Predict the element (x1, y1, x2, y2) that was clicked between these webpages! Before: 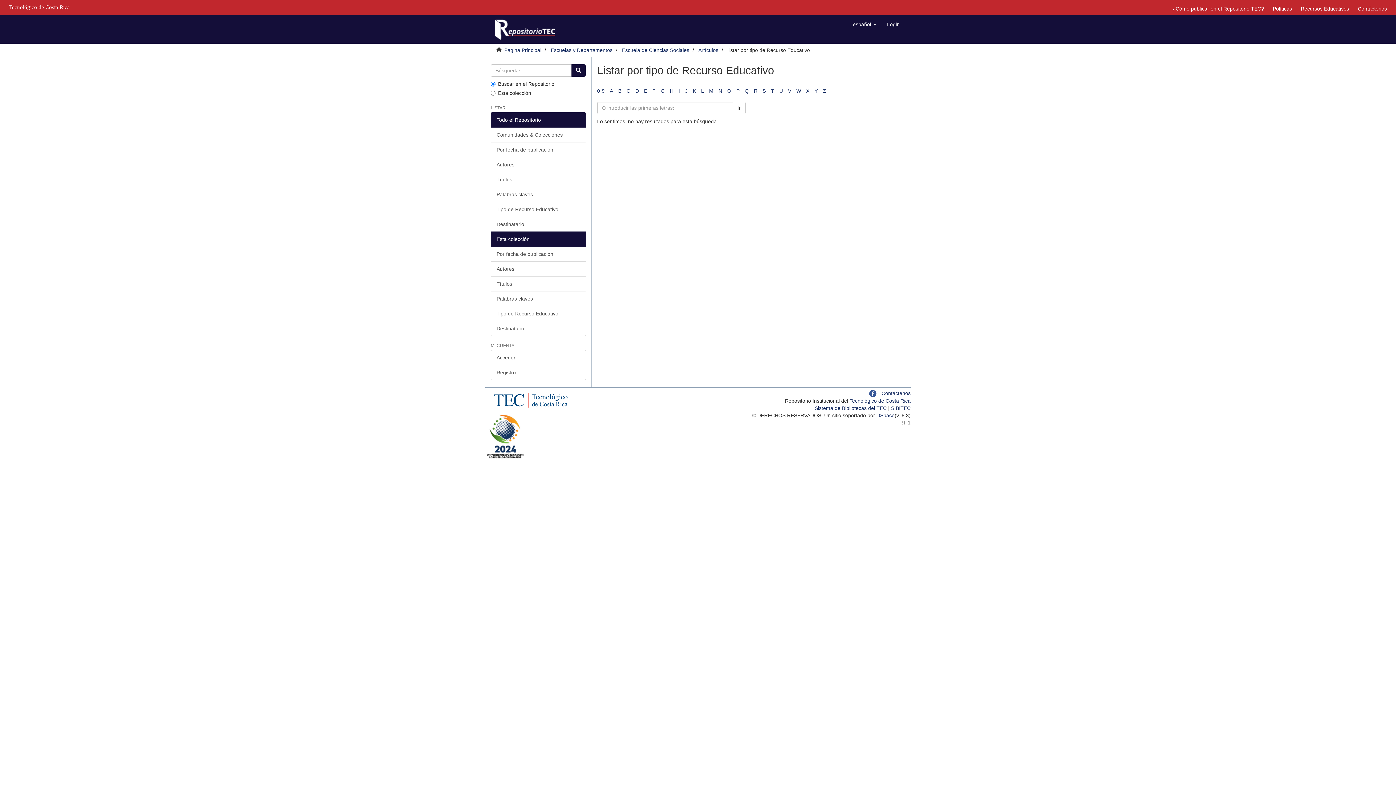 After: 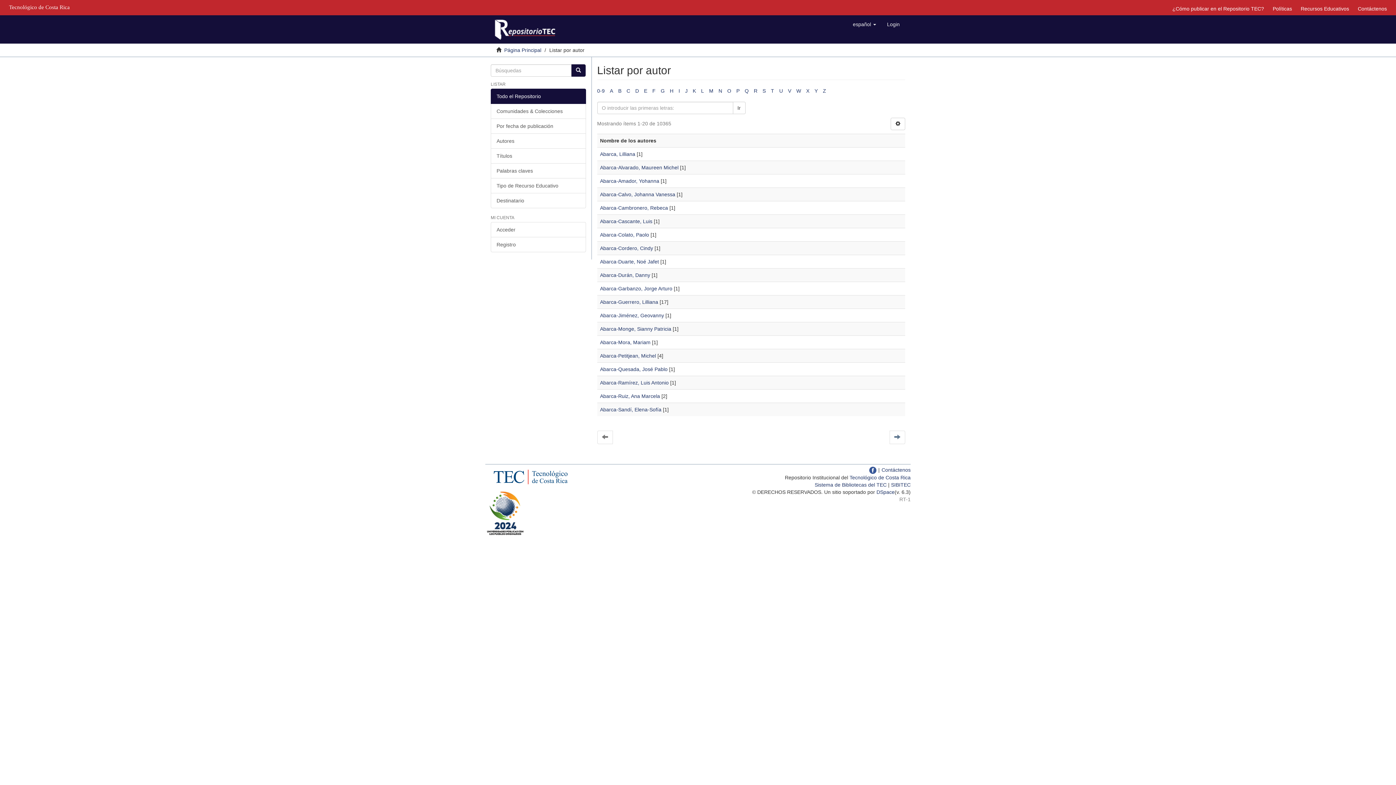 Action: label: Autores bbox: (490, 157, 586, 172)